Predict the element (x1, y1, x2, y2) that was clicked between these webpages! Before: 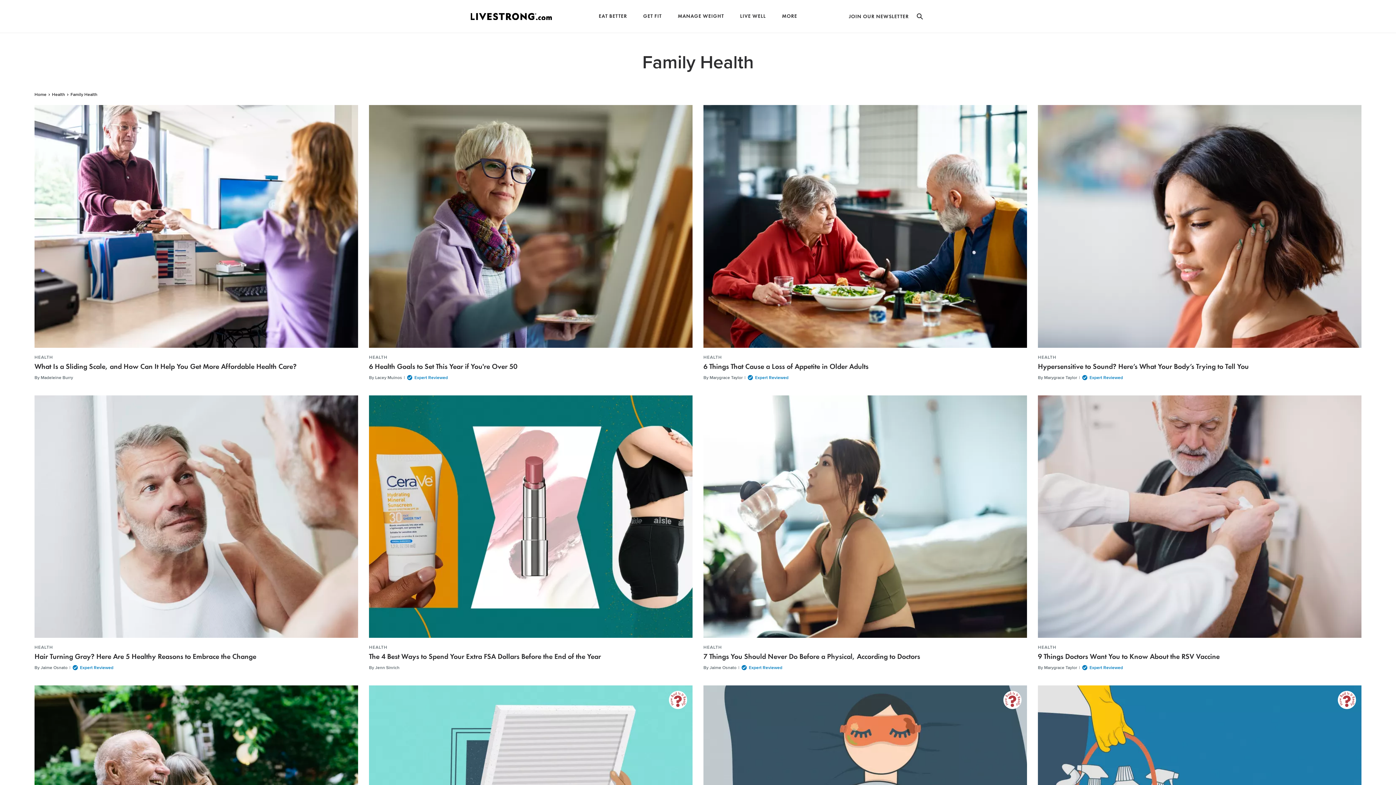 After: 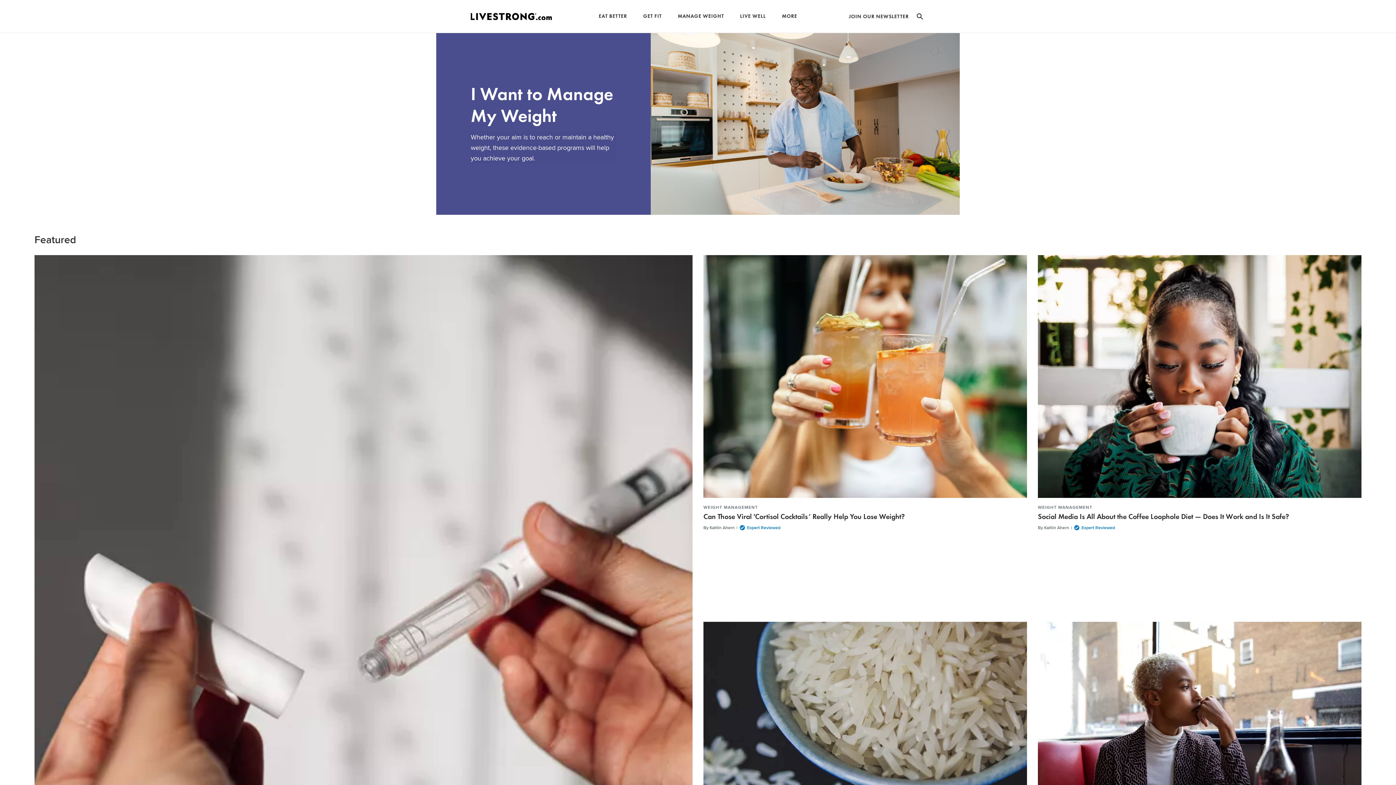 Action: bbox: (678, 13, 724, 18) label: MANAGE WEIGHT